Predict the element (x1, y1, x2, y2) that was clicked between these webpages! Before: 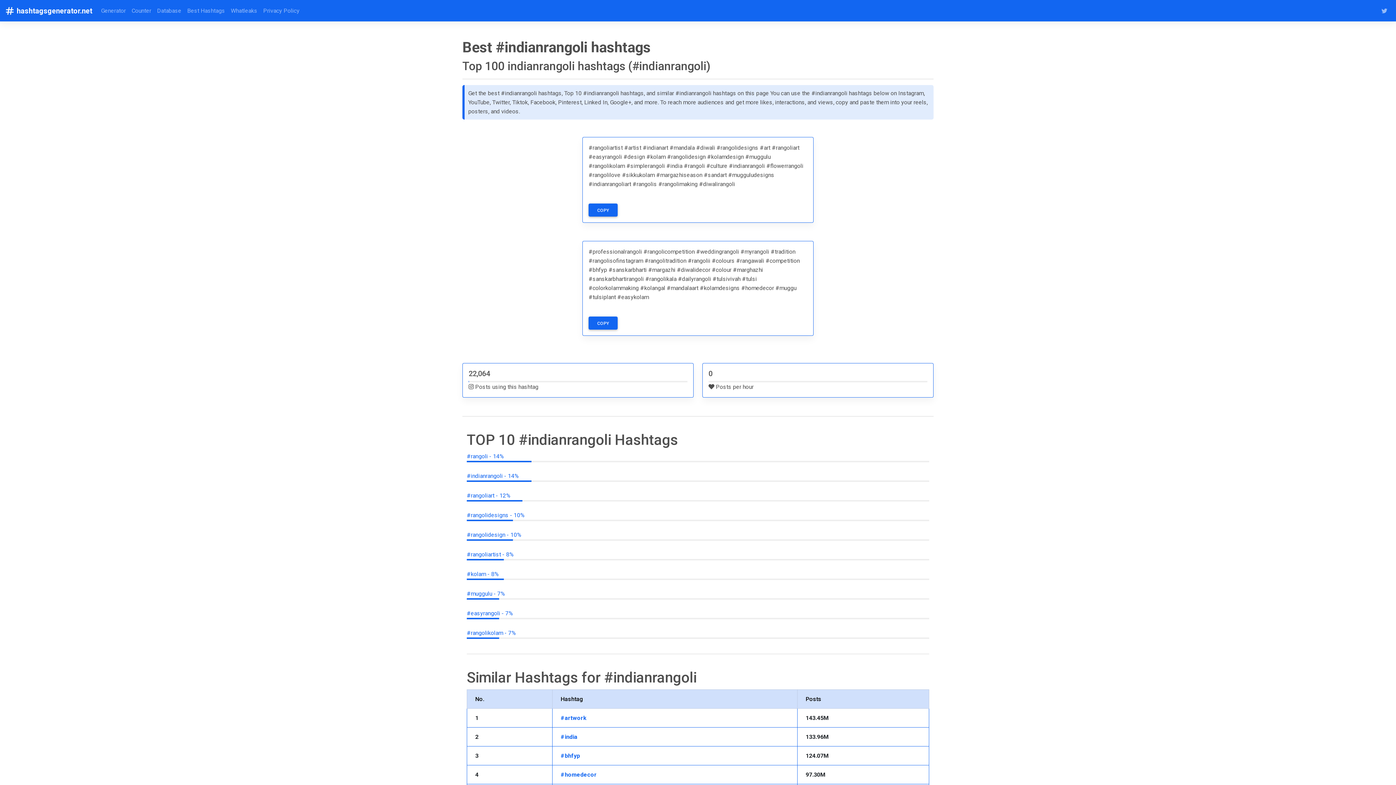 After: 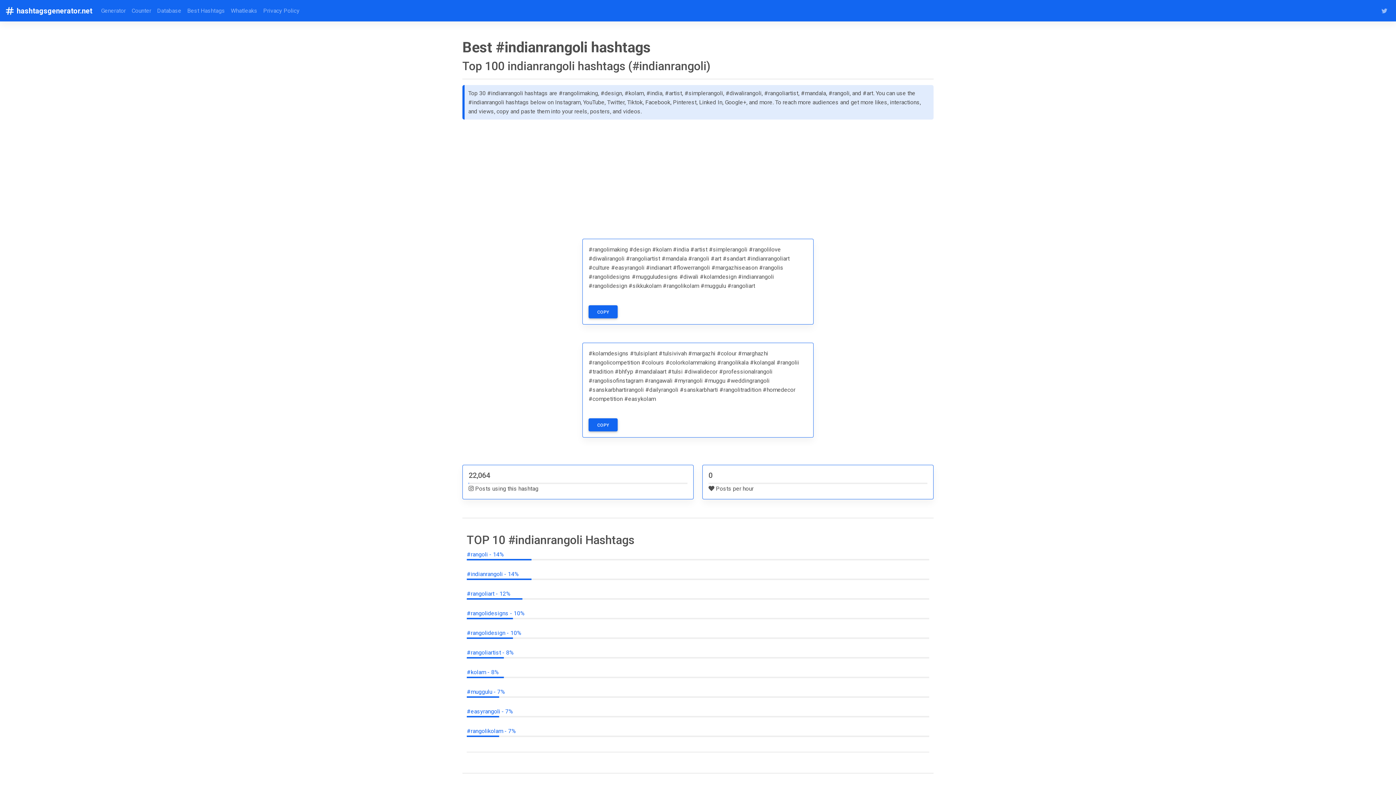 Action: label: #indianrangoli - 14% bbox: (466, 472, 518, 479)